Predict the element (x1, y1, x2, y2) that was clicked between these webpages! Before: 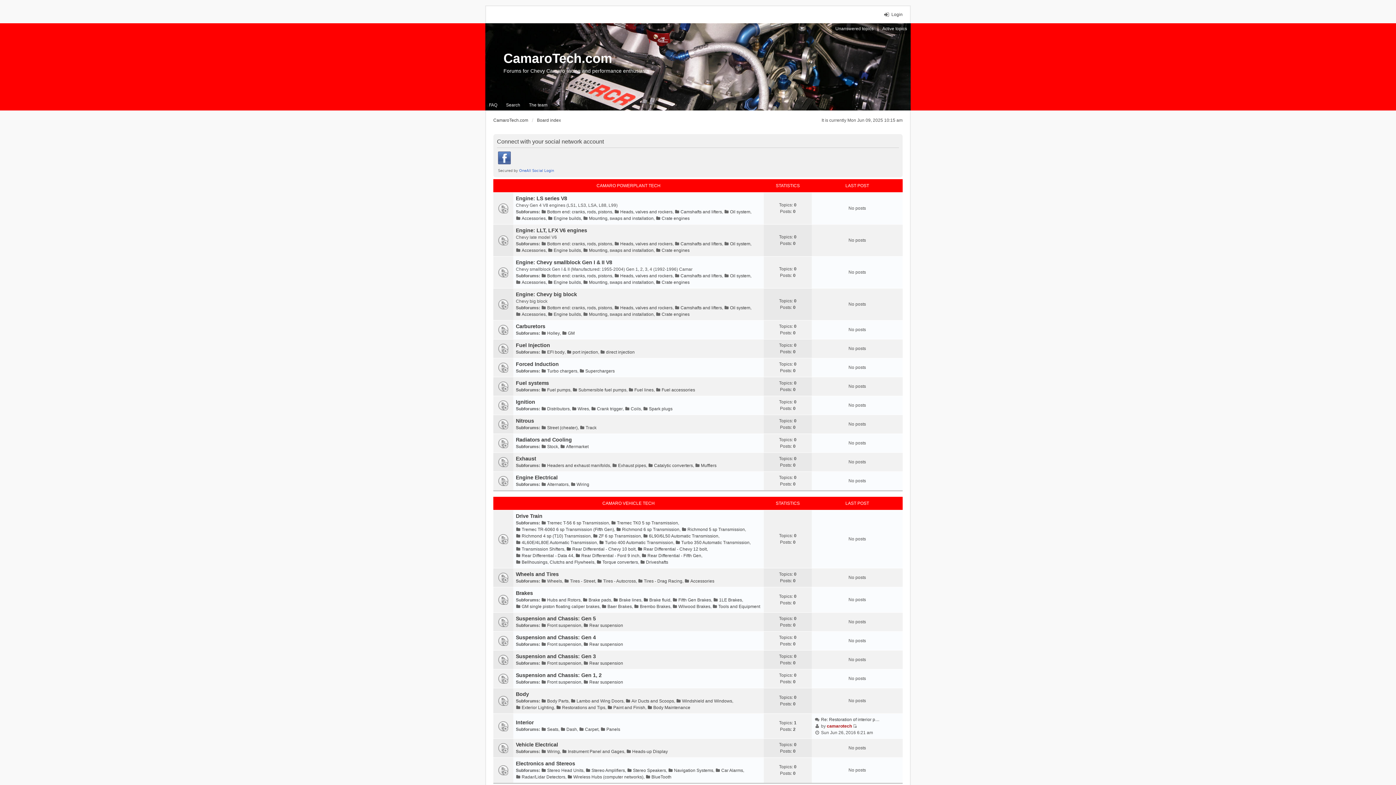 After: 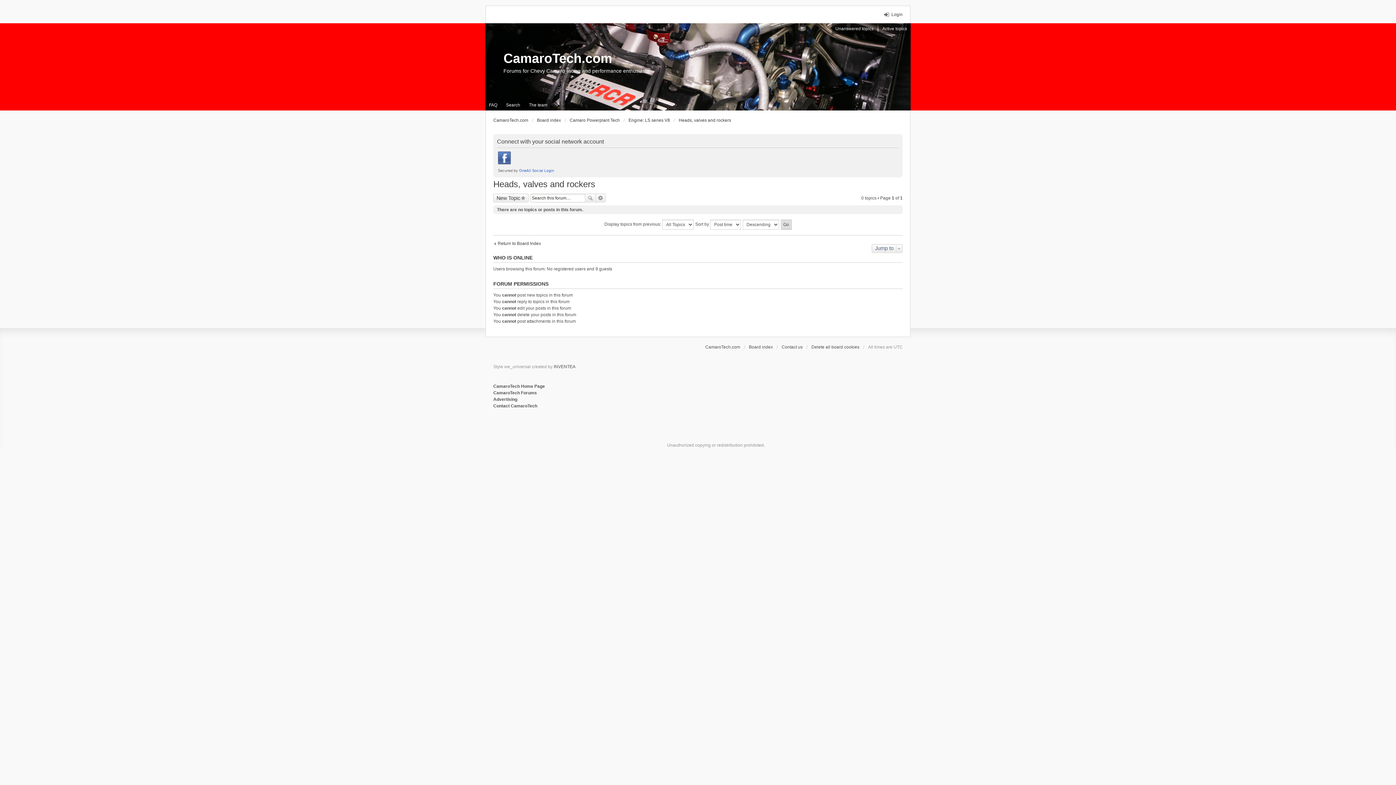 Action: bbox: (614, 209, 672, 214) label: Heads, valves and rockers